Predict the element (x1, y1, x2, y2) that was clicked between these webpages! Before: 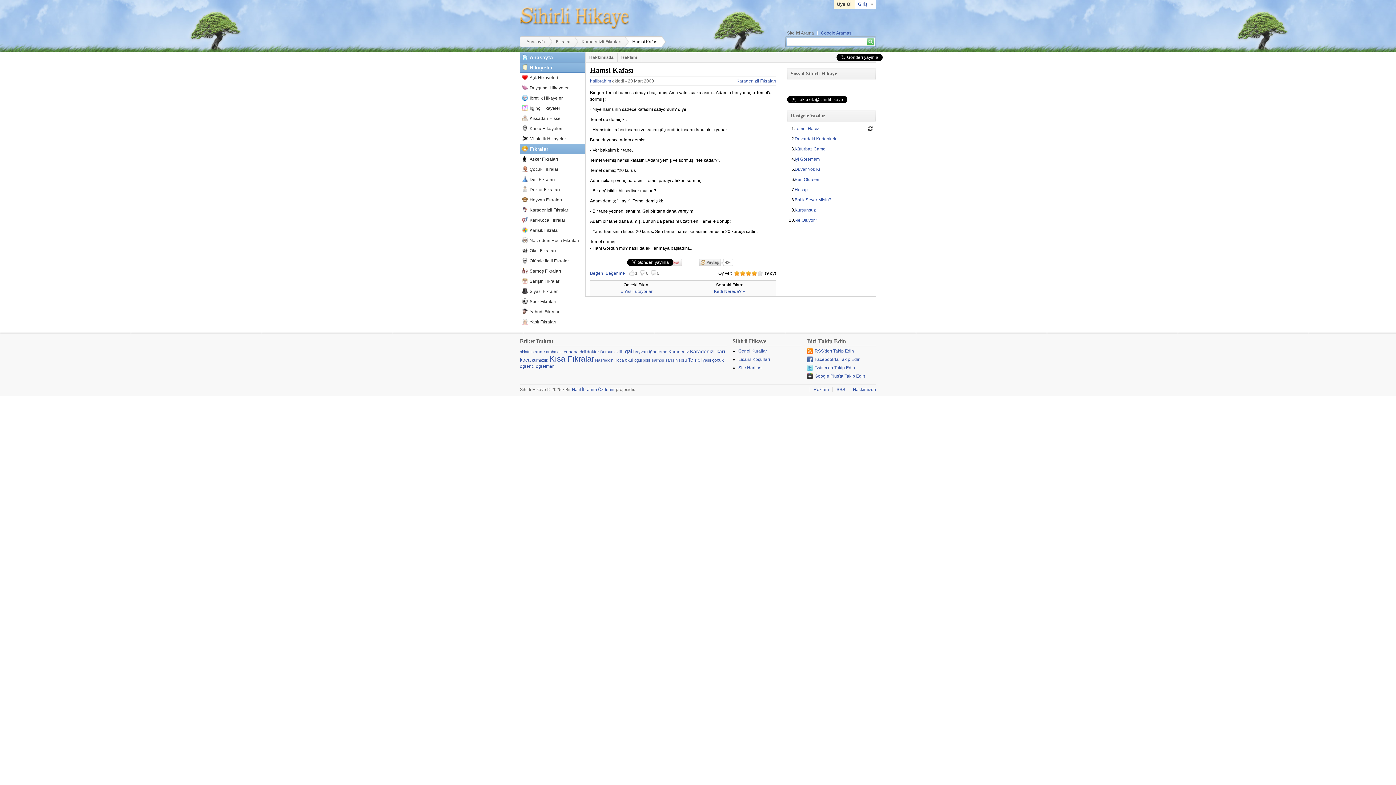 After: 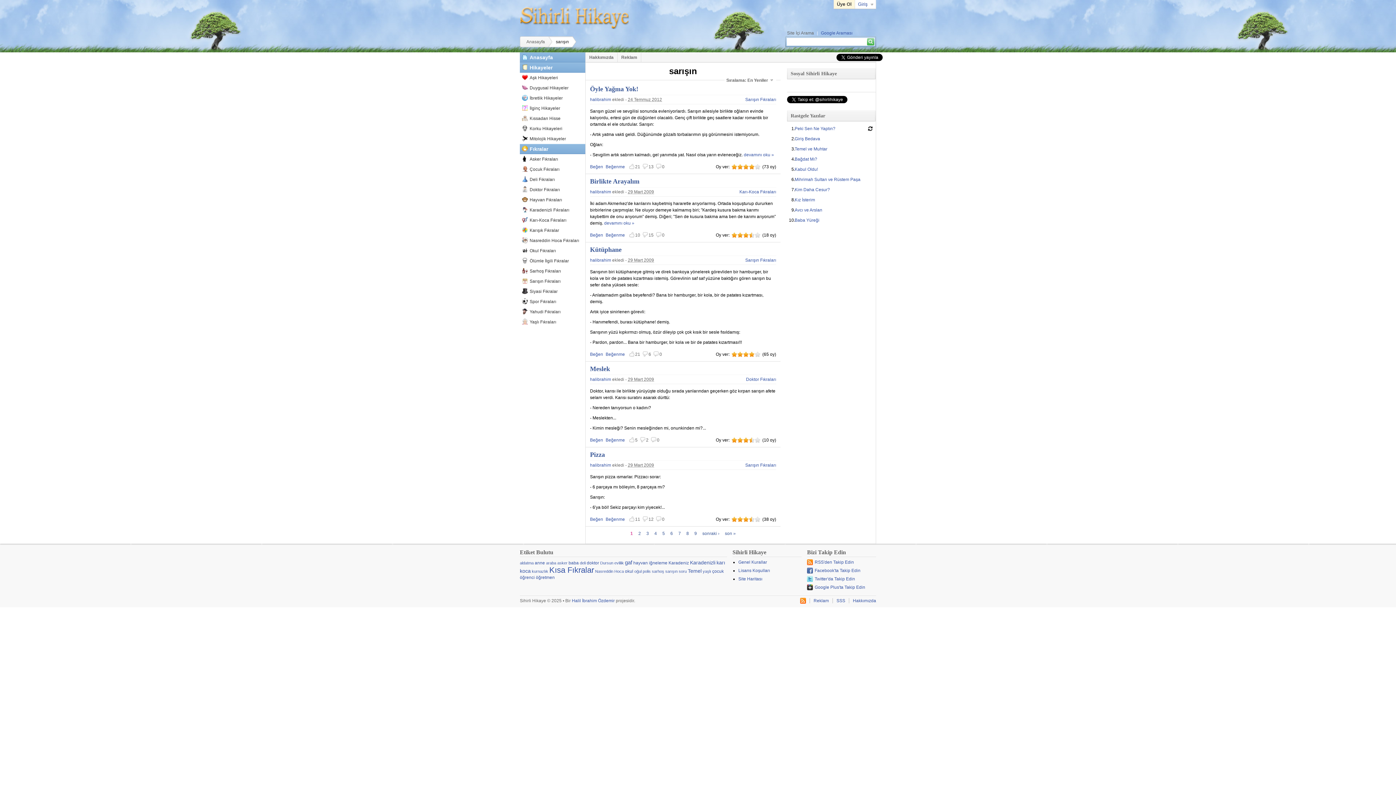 Action: label: sarışın bbox: (665, 358, 677, 362)